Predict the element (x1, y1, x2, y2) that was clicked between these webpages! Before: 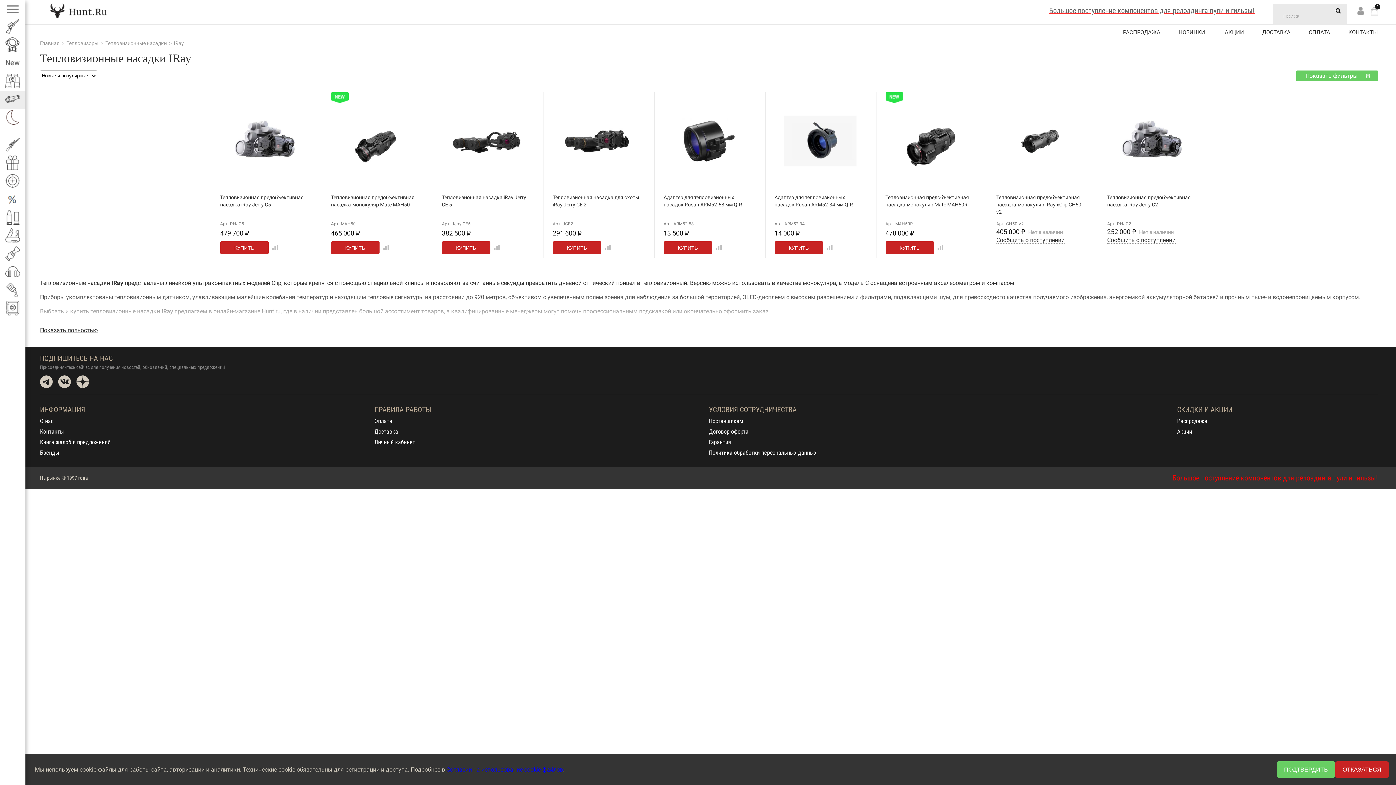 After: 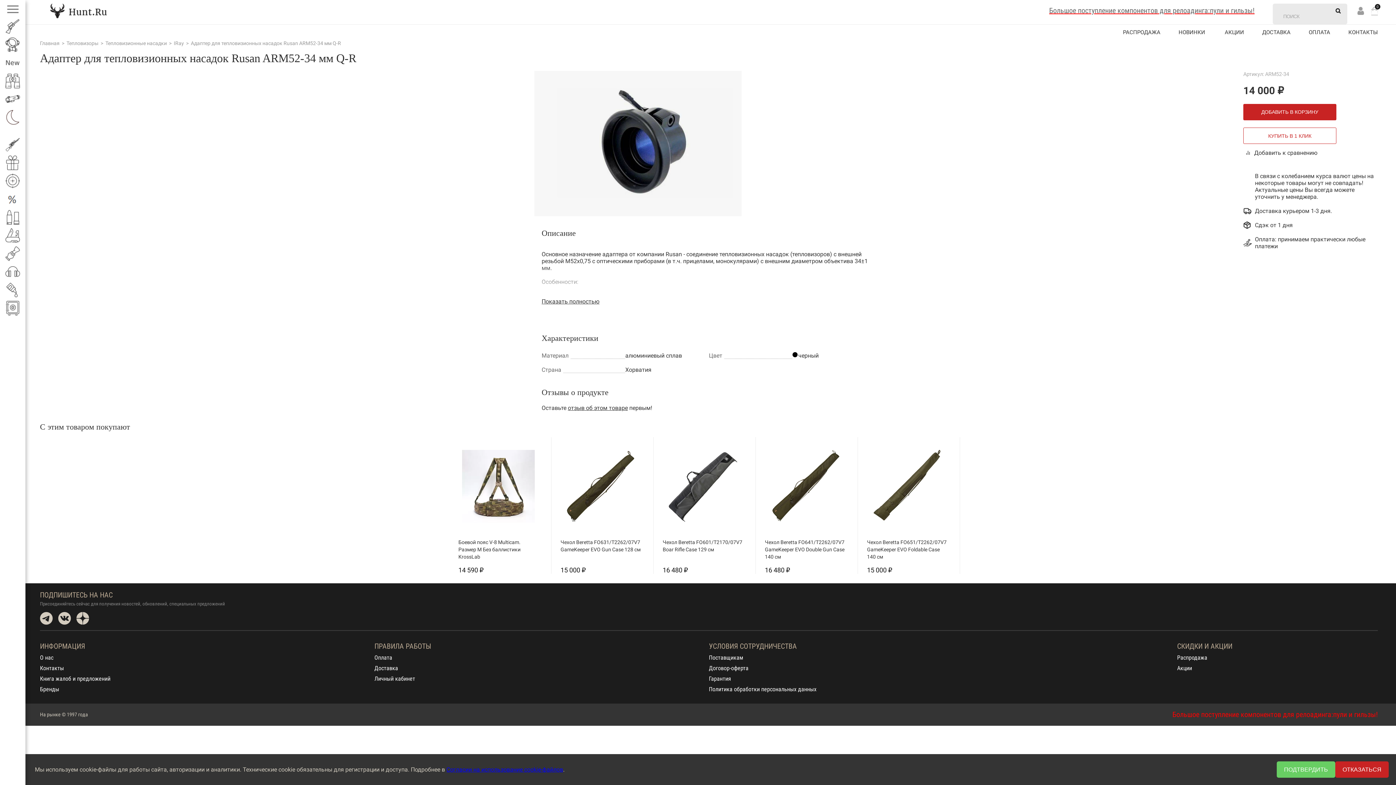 Action: bbox: (783, 159, 856, 166)